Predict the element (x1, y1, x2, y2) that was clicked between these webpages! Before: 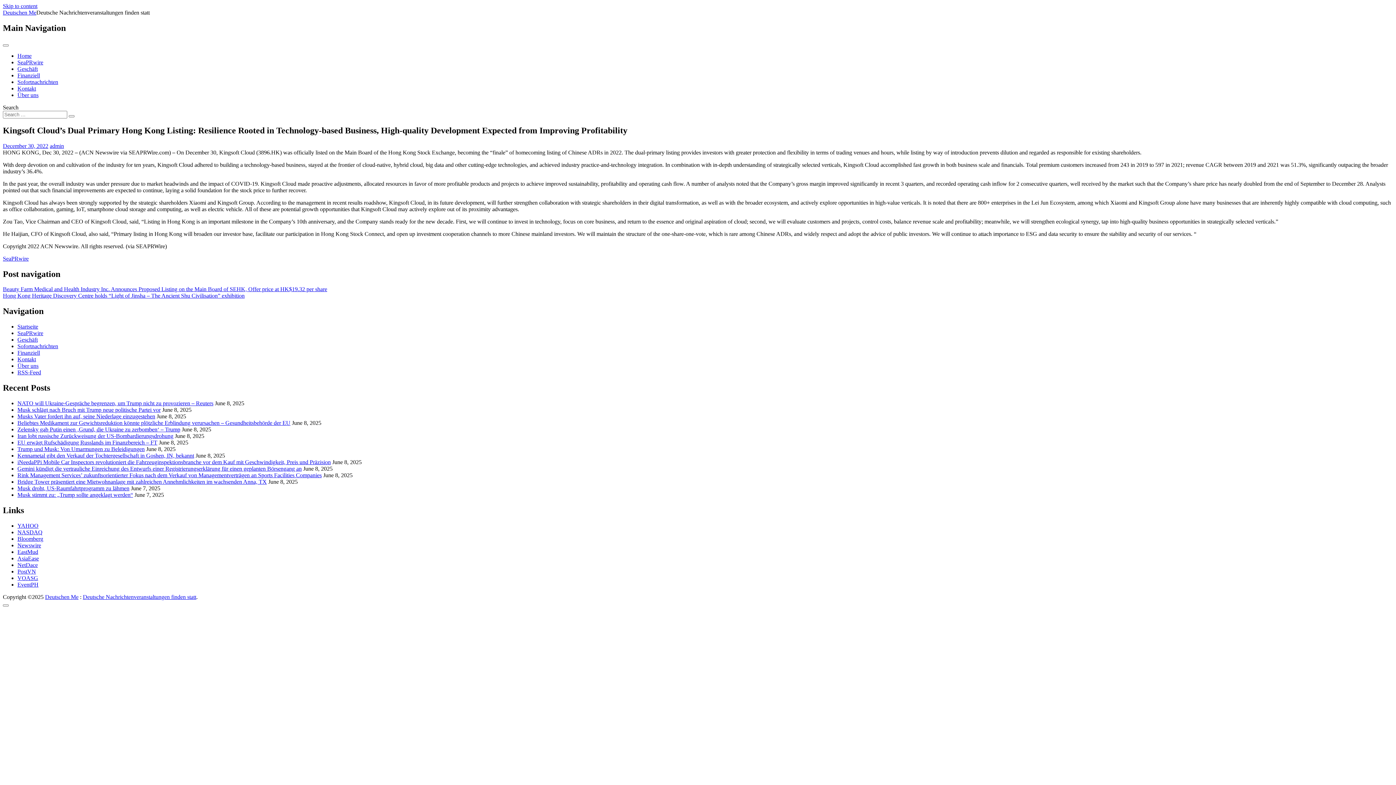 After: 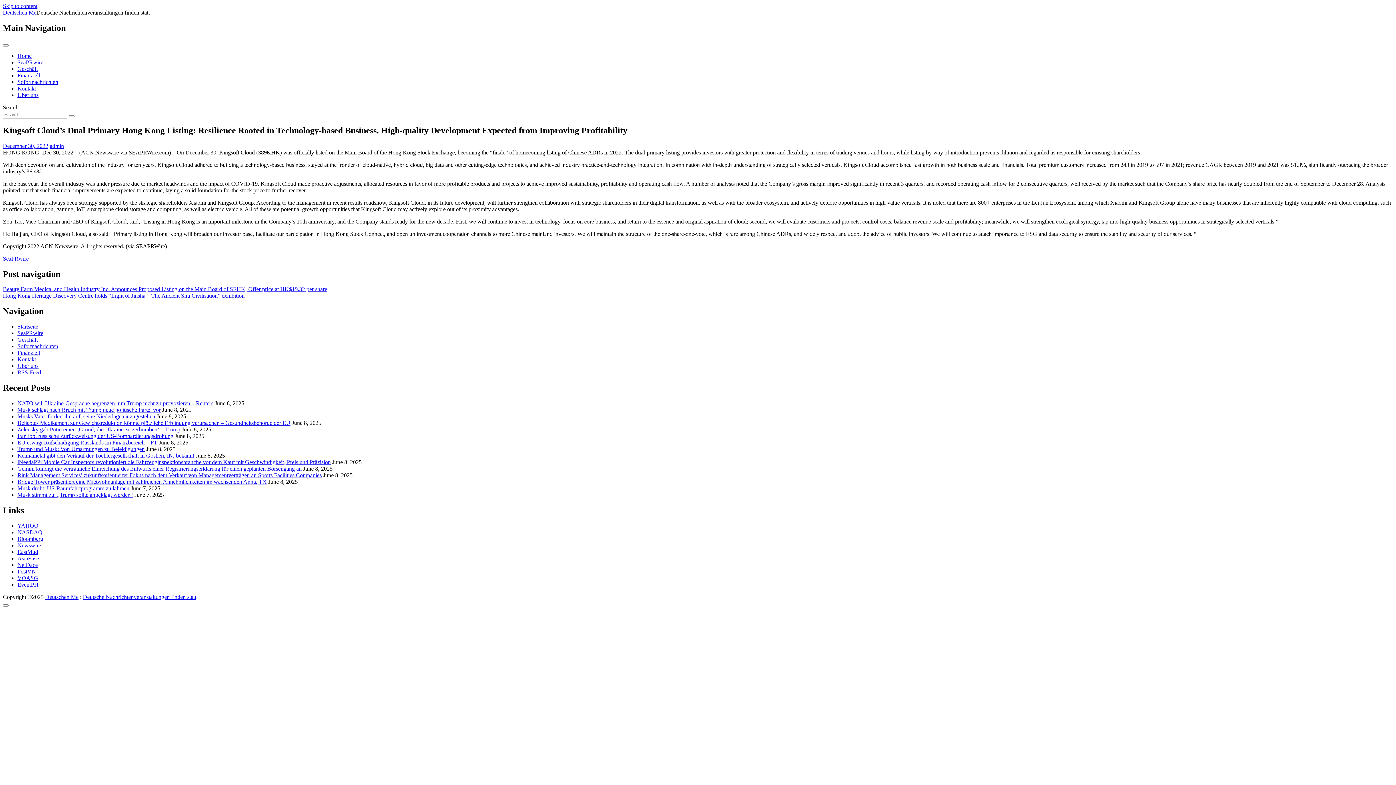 Action: label: PostVN bbox: (17, 568, 36, 574)